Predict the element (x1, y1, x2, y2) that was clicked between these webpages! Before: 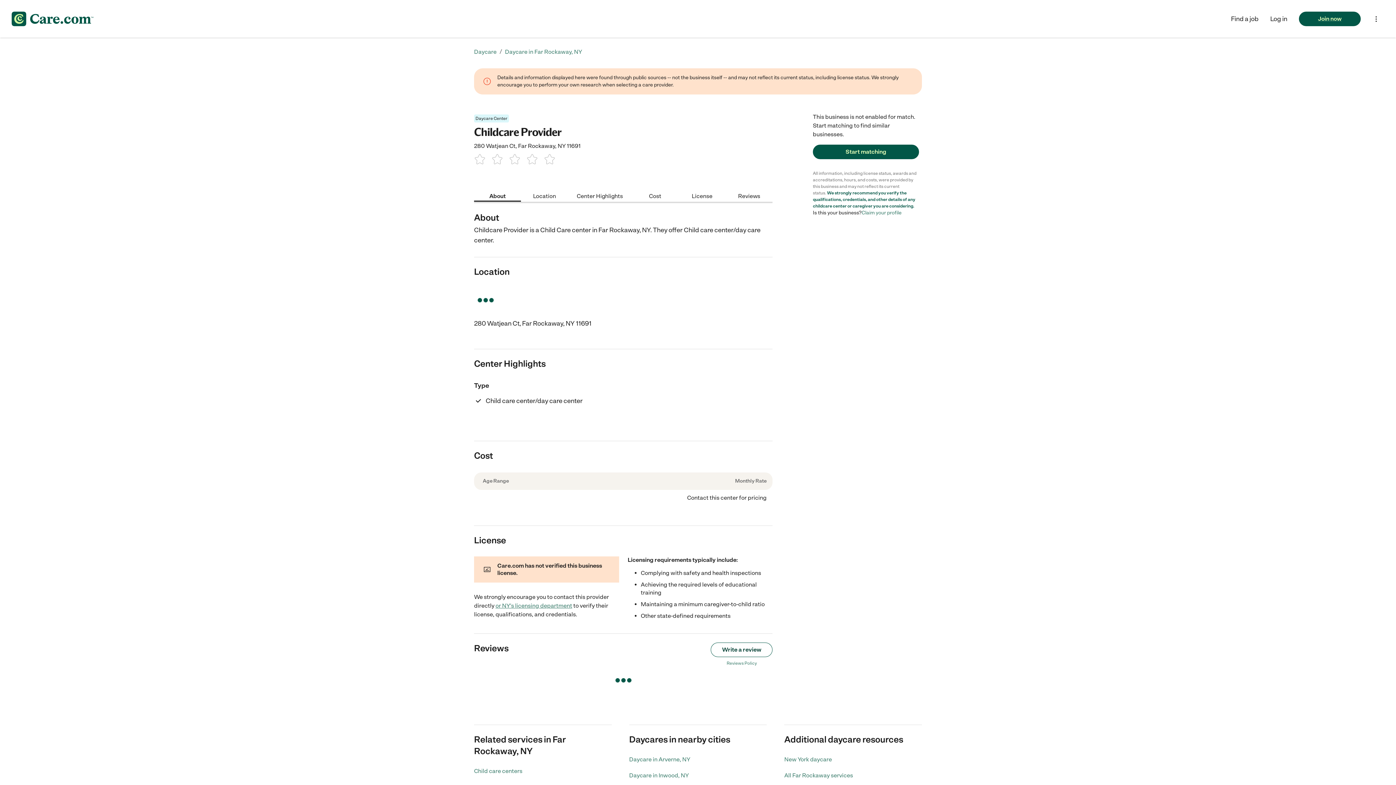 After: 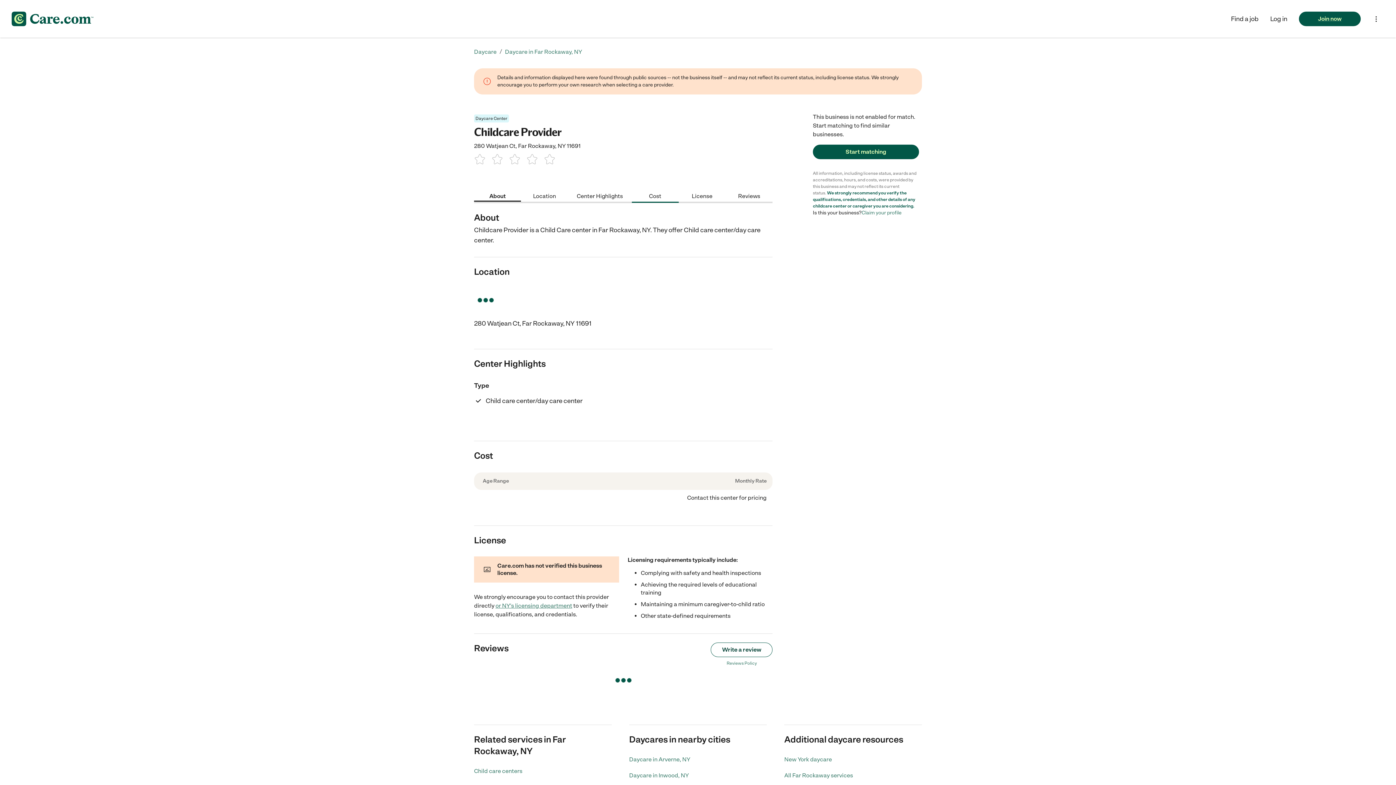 Action: label: Cost bbox: (631, 189, 678, 202)